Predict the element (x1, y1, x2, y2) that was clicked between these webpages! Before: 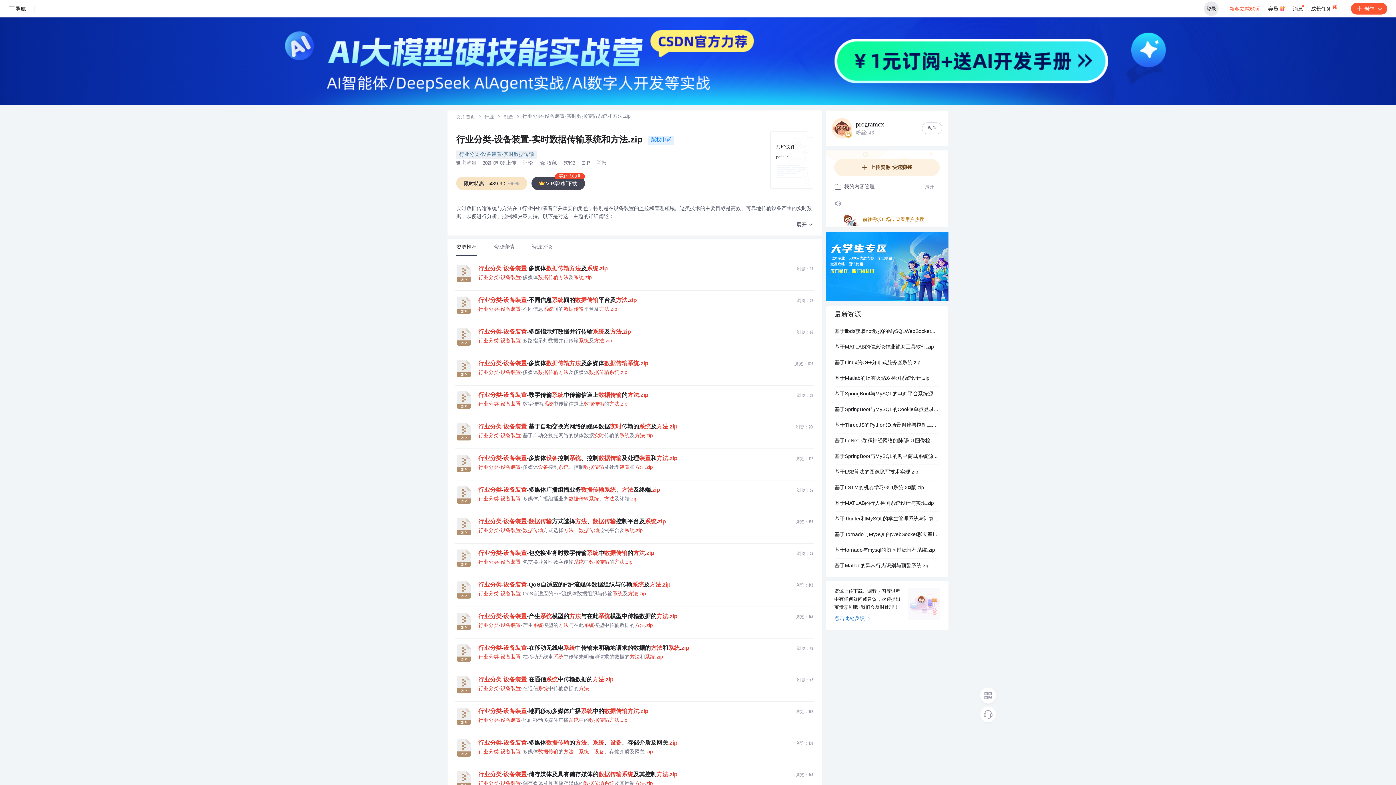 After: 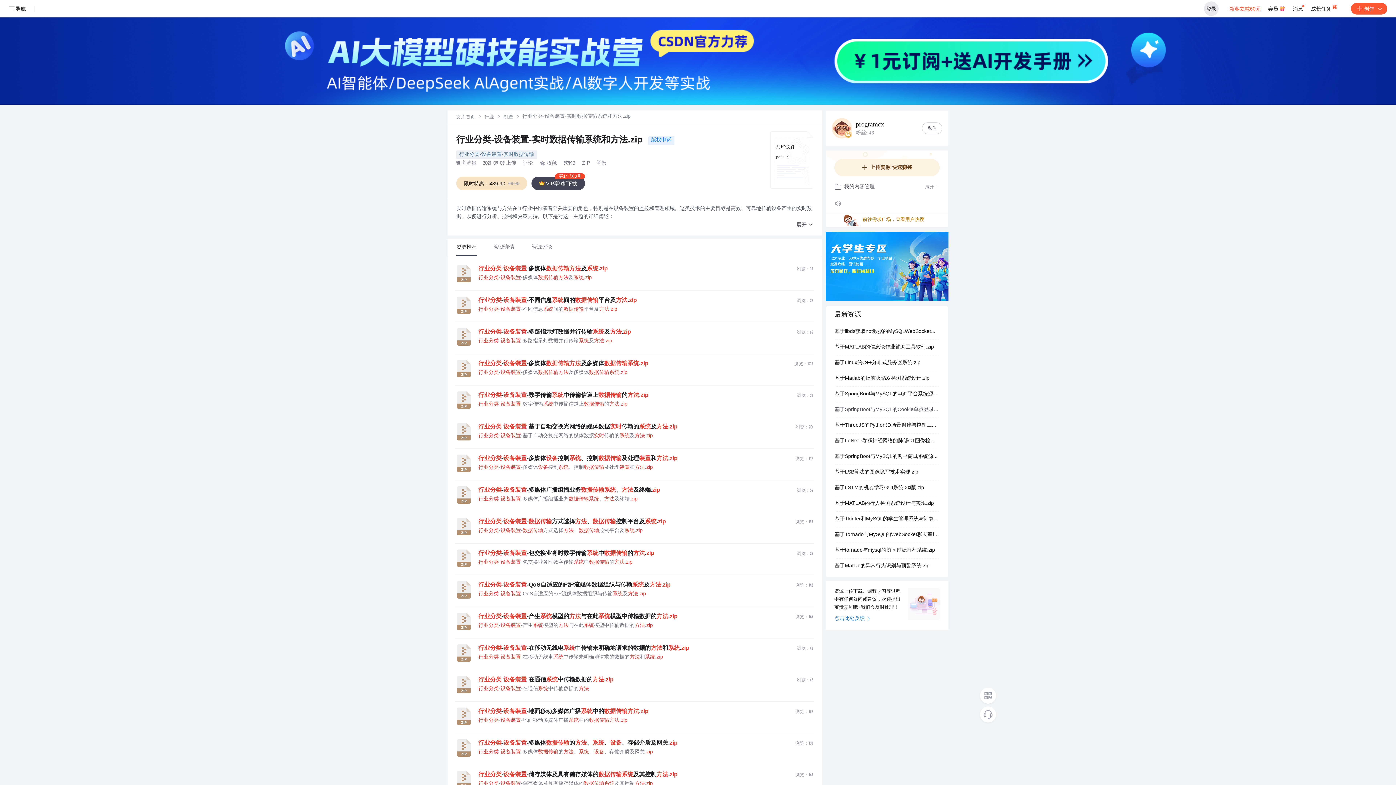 Action: label: 基于SpringBoot与MySQL的Cookie单点登录系统.zip bbox: (834, 402, 939, 417)